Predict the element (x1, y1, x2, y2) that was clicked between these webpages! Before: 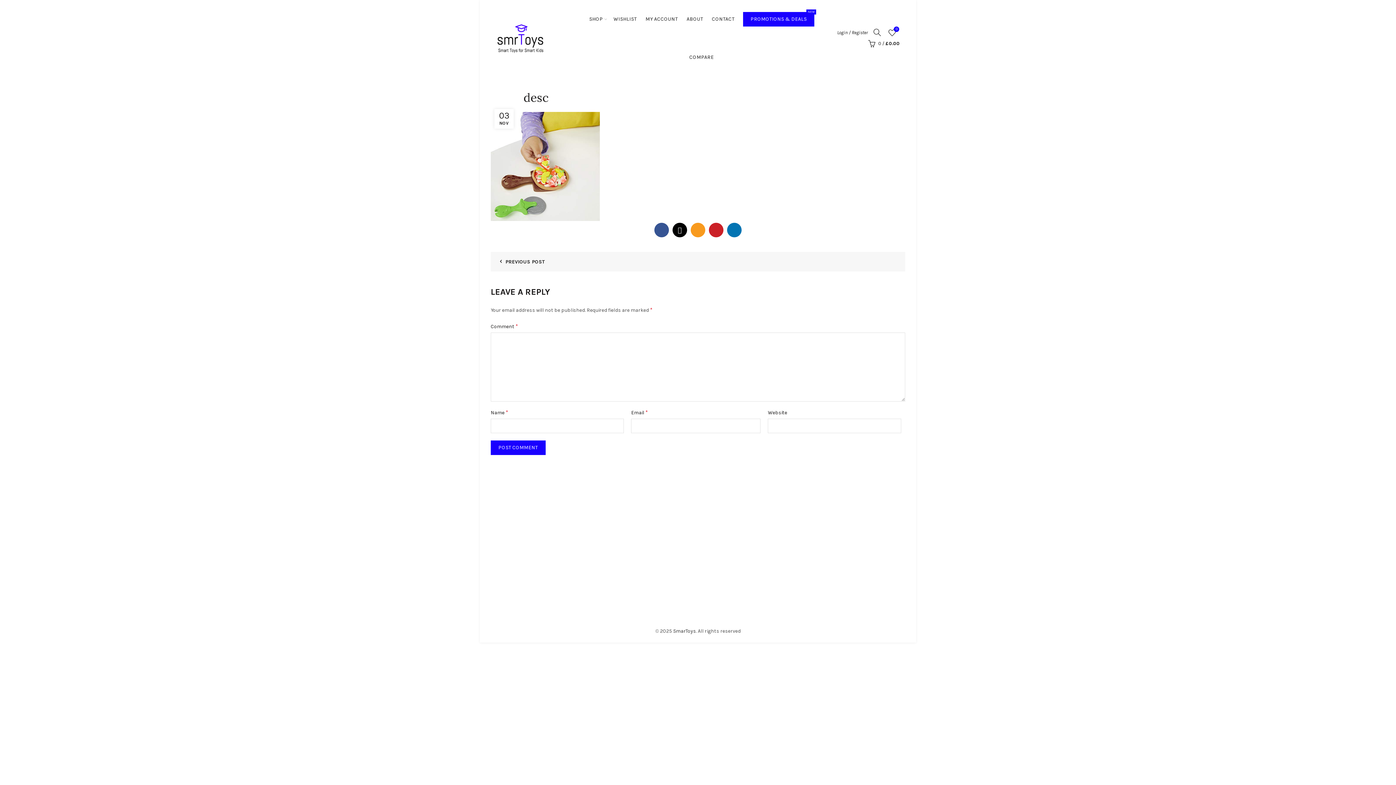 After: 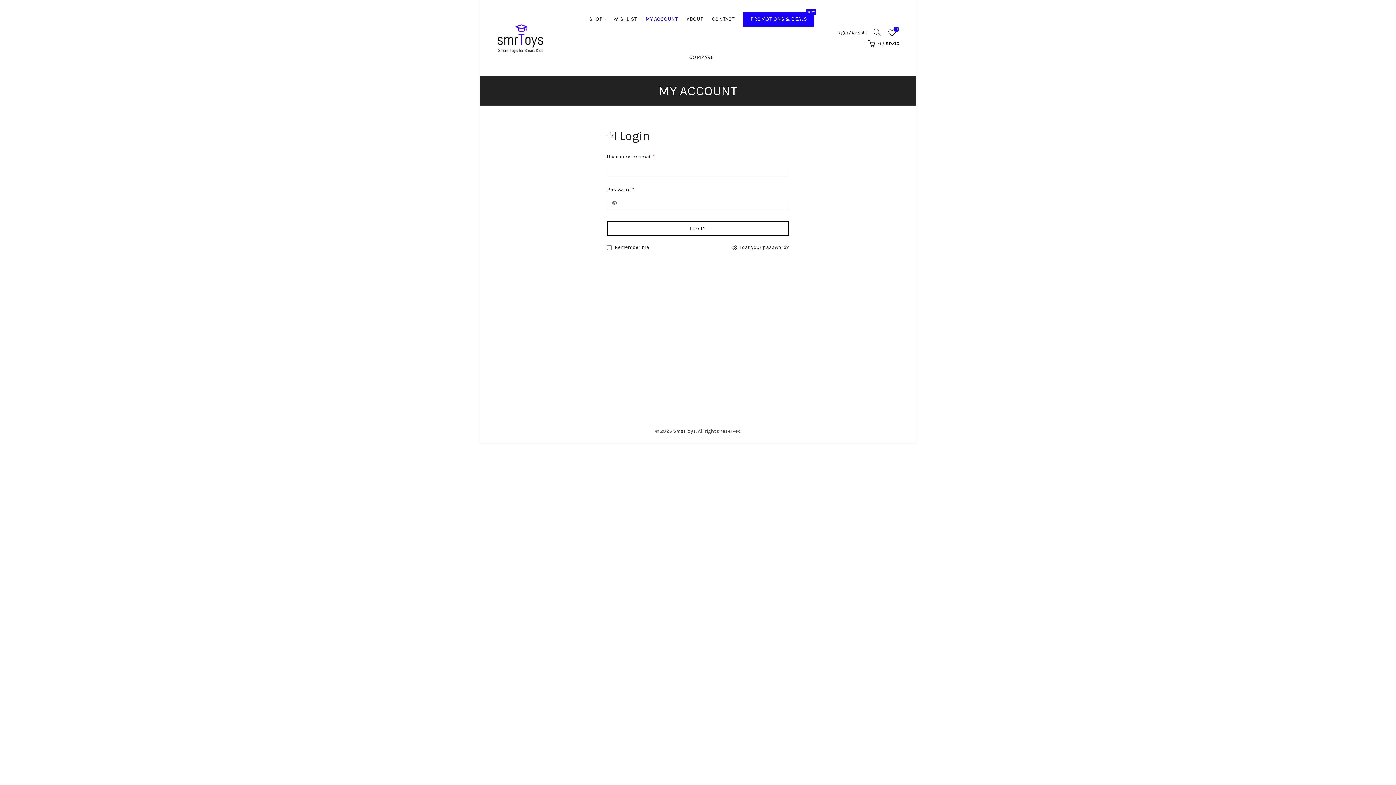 Action: bbox: (641, 0, 682, 38) label: MY ACCOUNT